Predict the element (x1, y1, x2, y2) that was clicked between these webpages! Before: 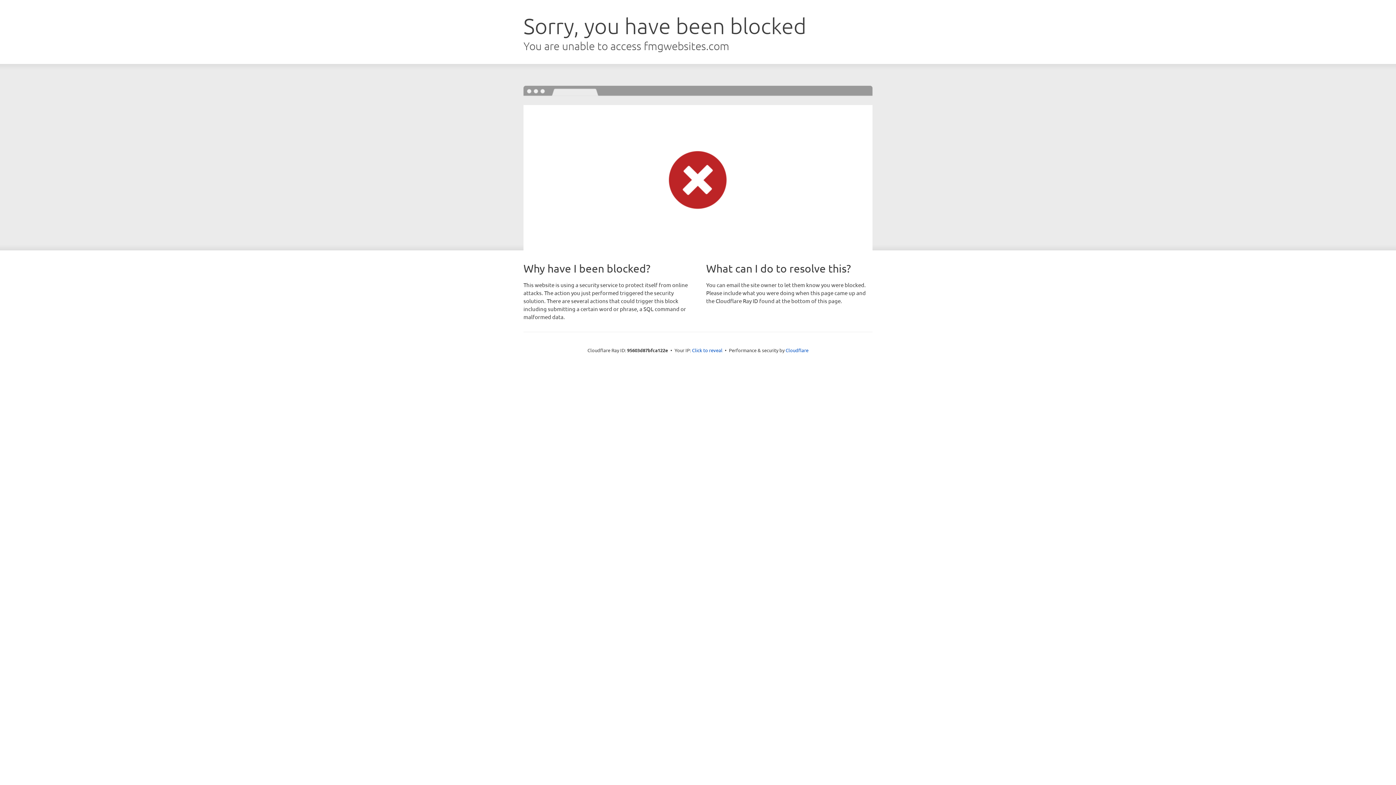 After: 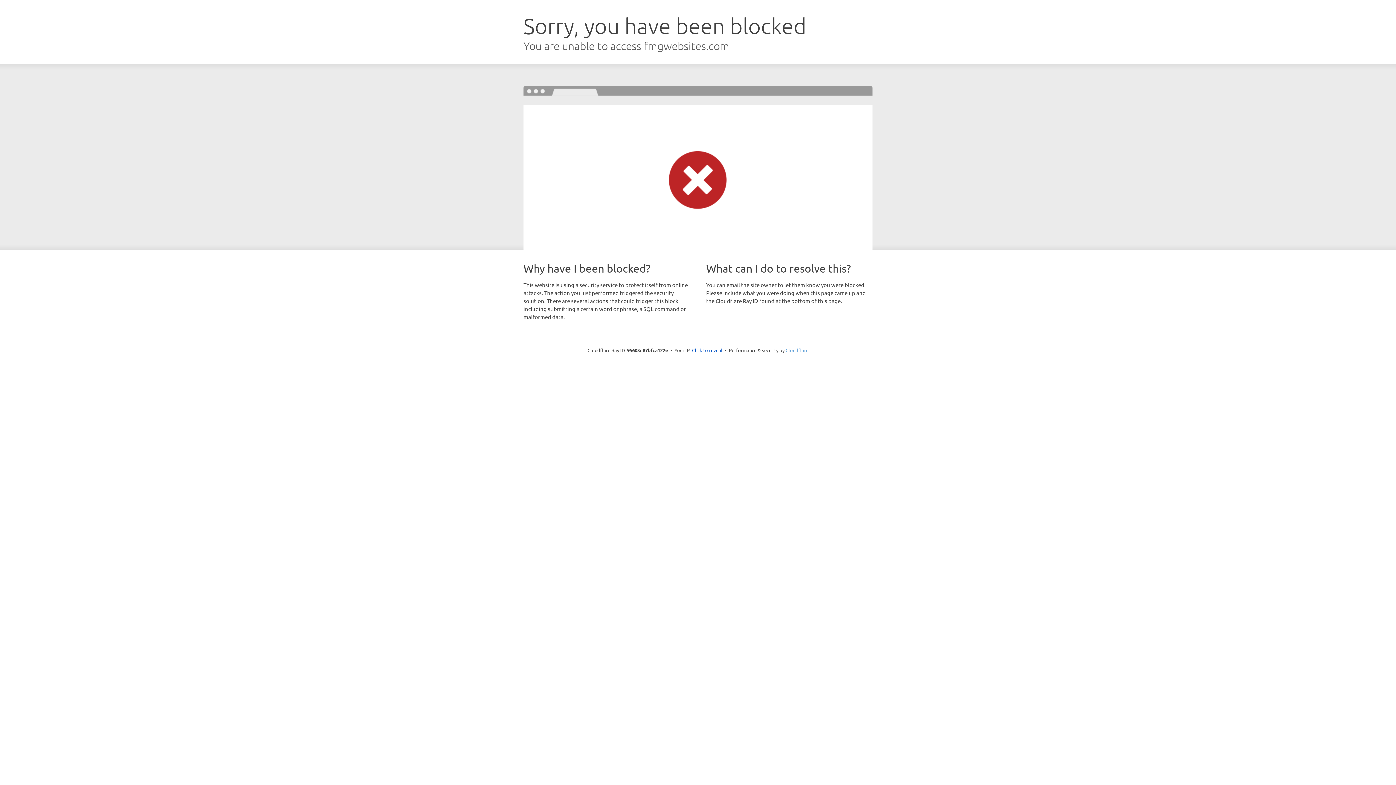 Action: bbox: (785, 347, 808, 353) label: Cloudflare